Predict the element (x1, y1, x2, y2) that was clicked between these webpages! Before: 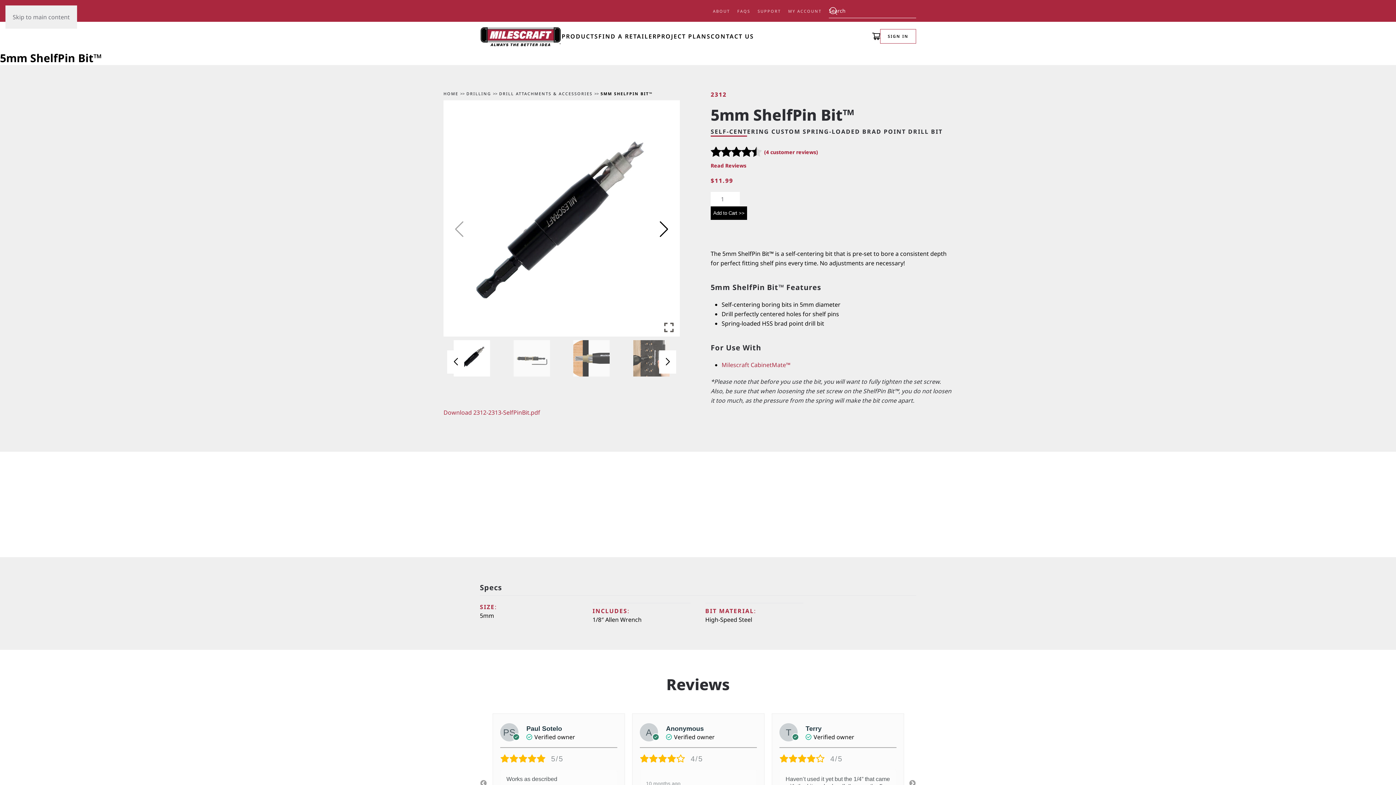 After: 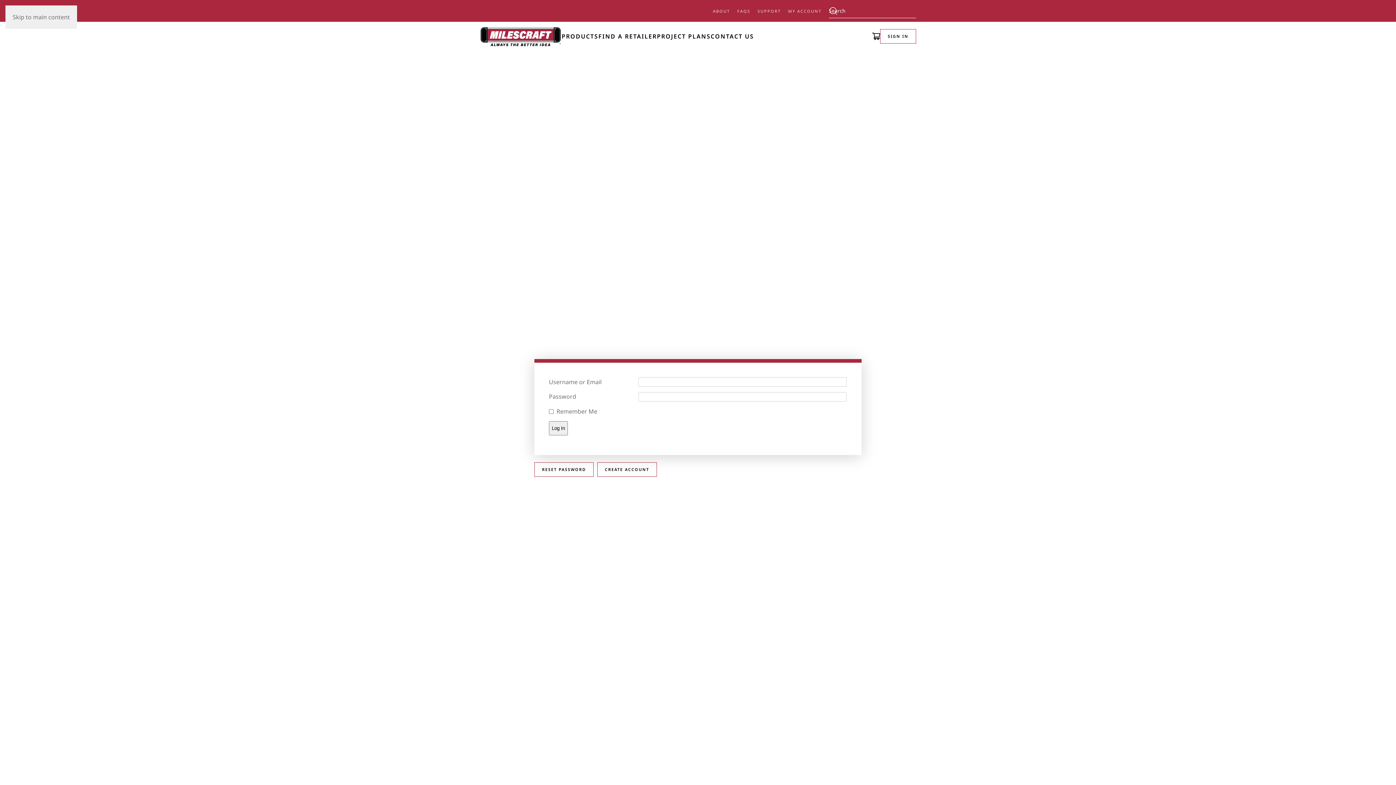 Action: label: SIGN IN bbox: (880, 29, 916, 43)